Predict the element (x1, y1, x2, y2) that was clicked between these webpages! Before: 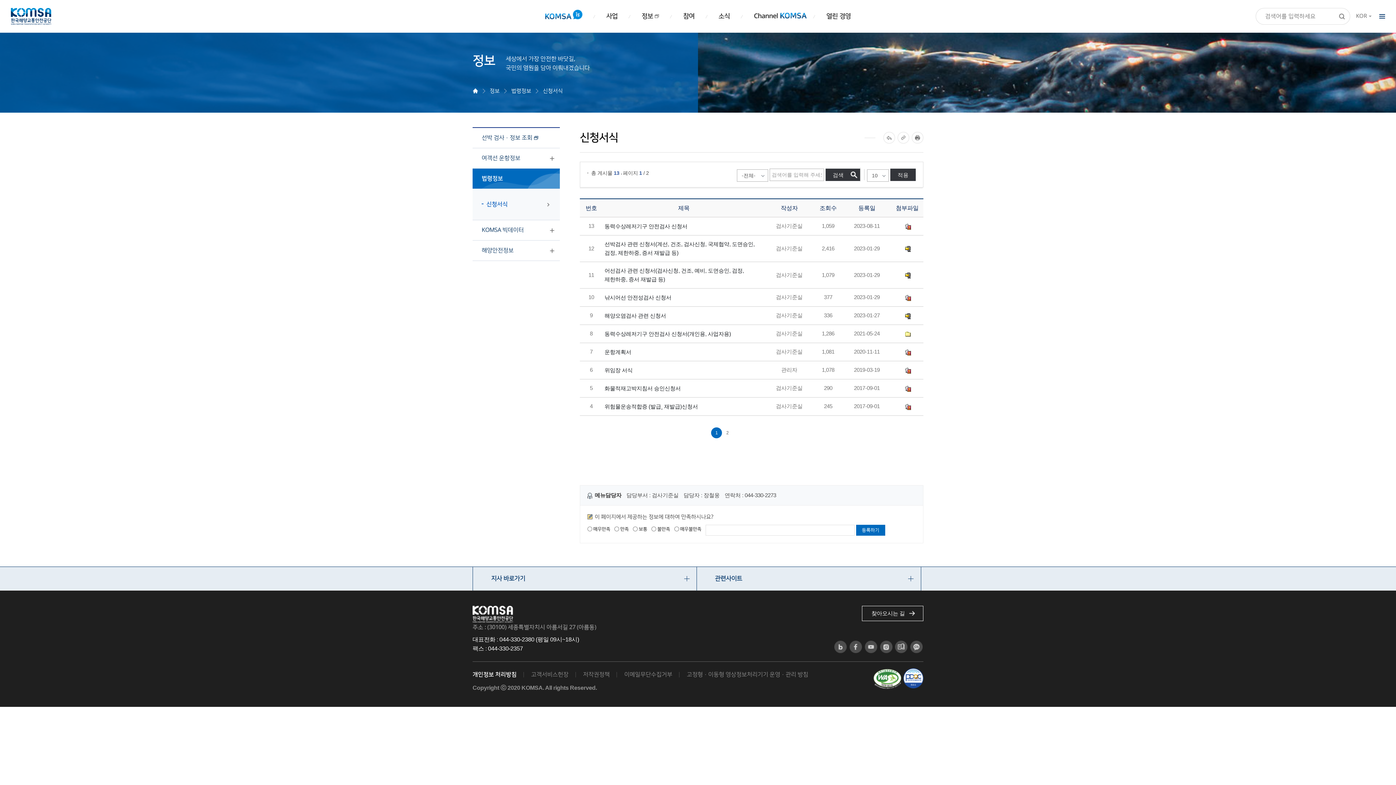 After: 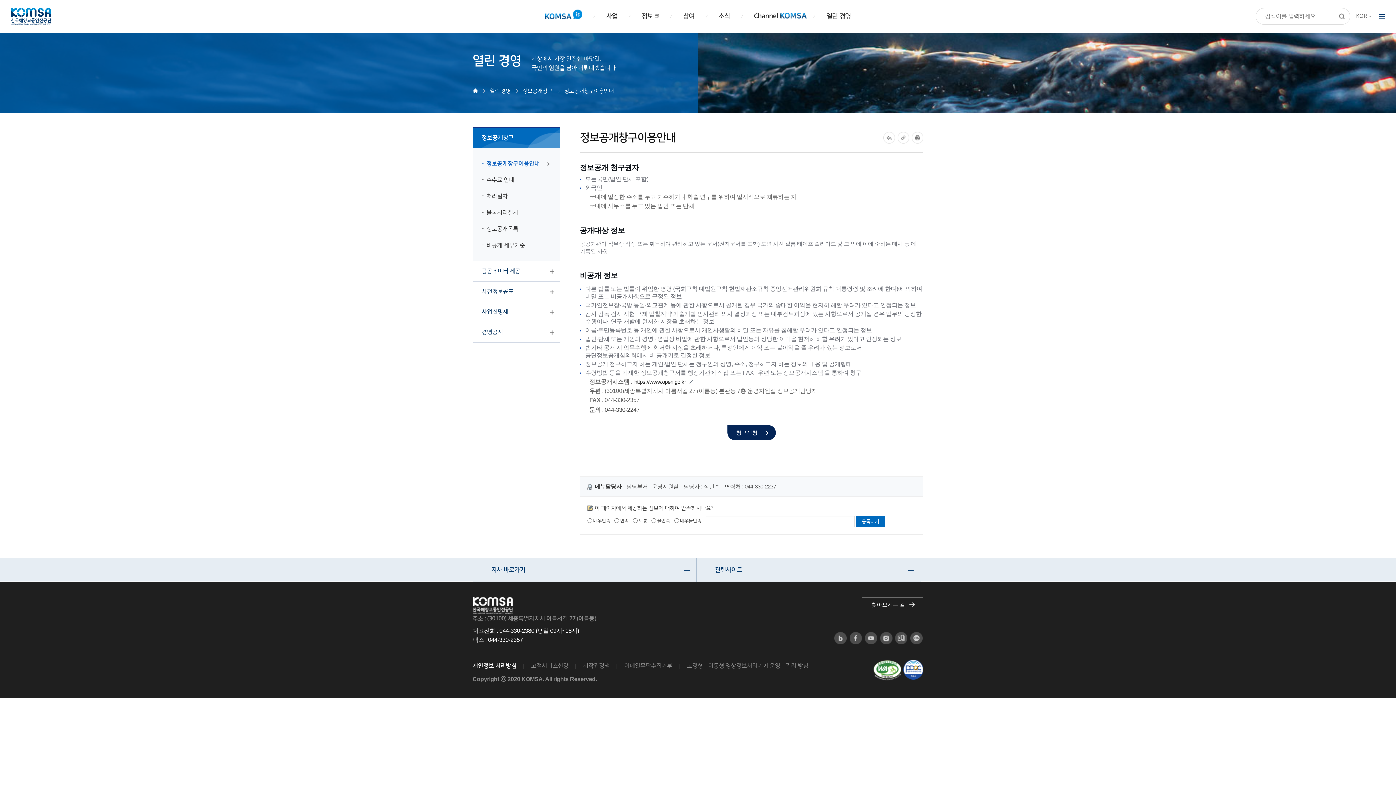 Action: label: 열린 경영 bbox: (813, 0, 863, 32)